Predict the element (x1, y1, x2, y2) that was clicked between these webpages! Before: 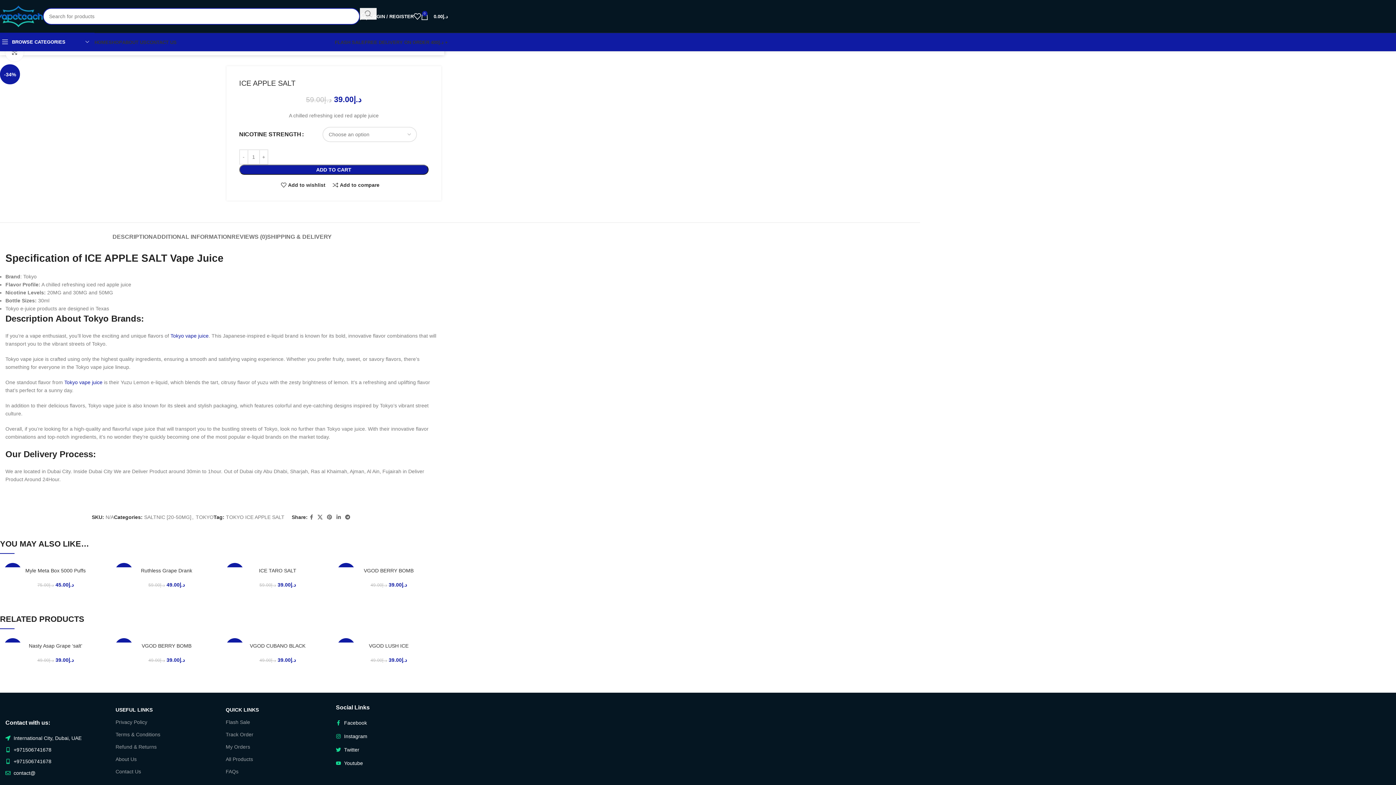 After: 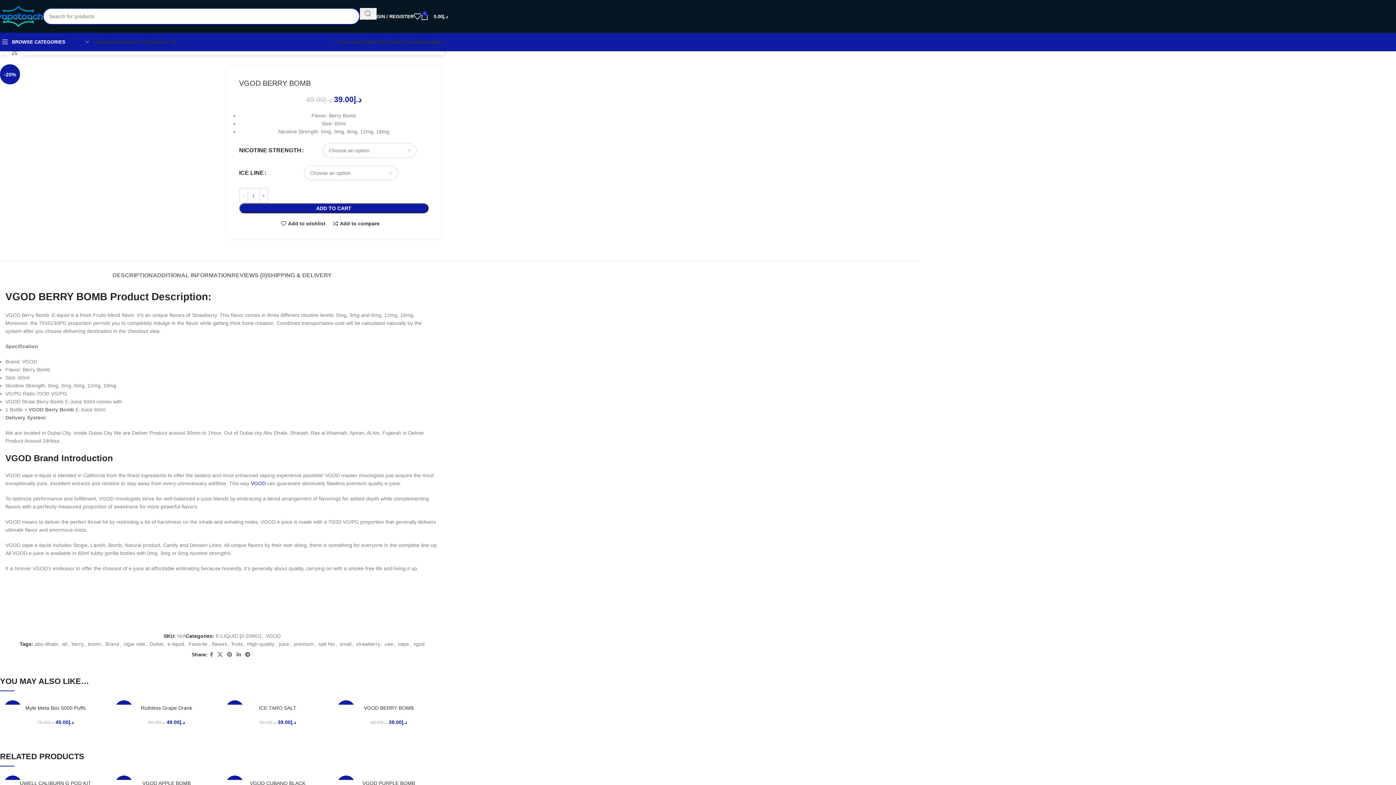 Action: bbox: (363, 567, 413, 573) label: VGOD BERRY BOMB